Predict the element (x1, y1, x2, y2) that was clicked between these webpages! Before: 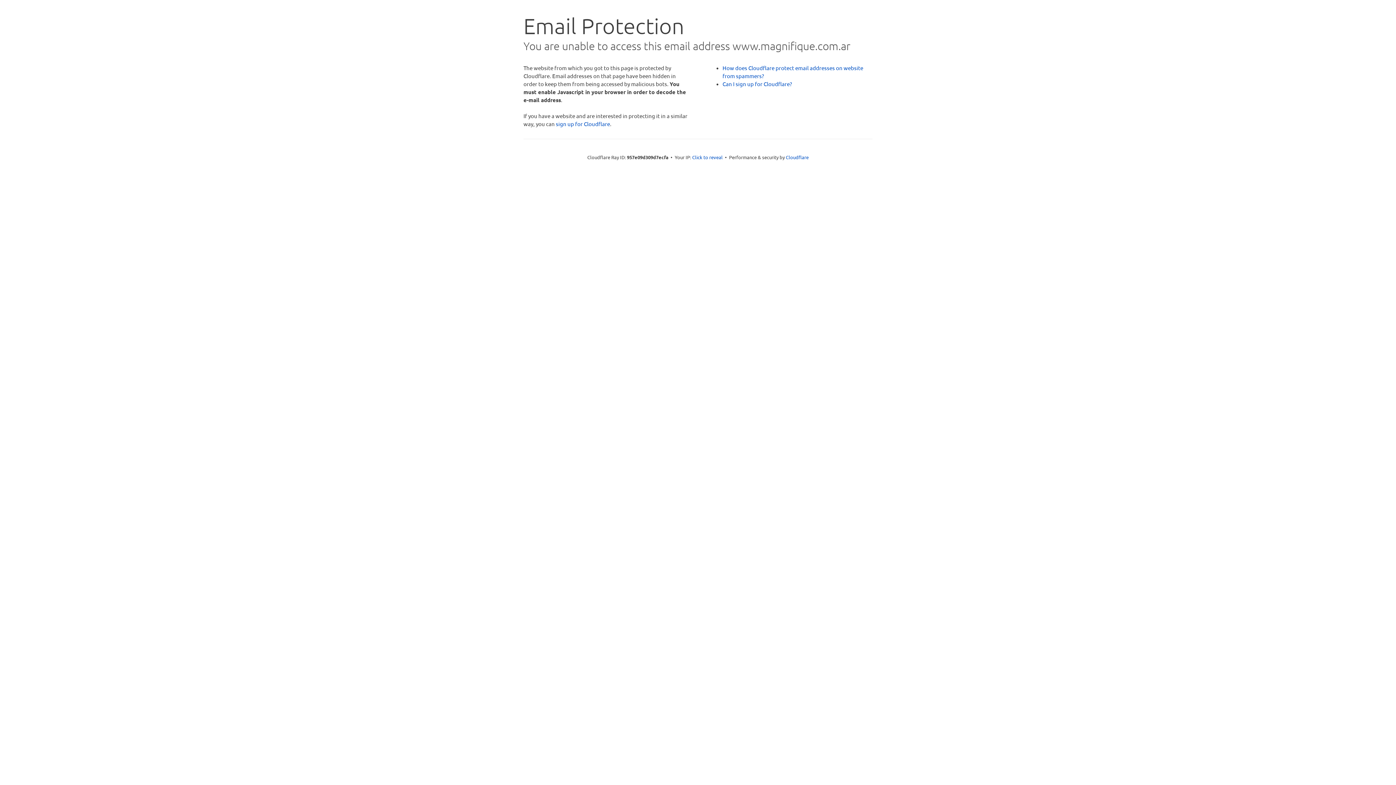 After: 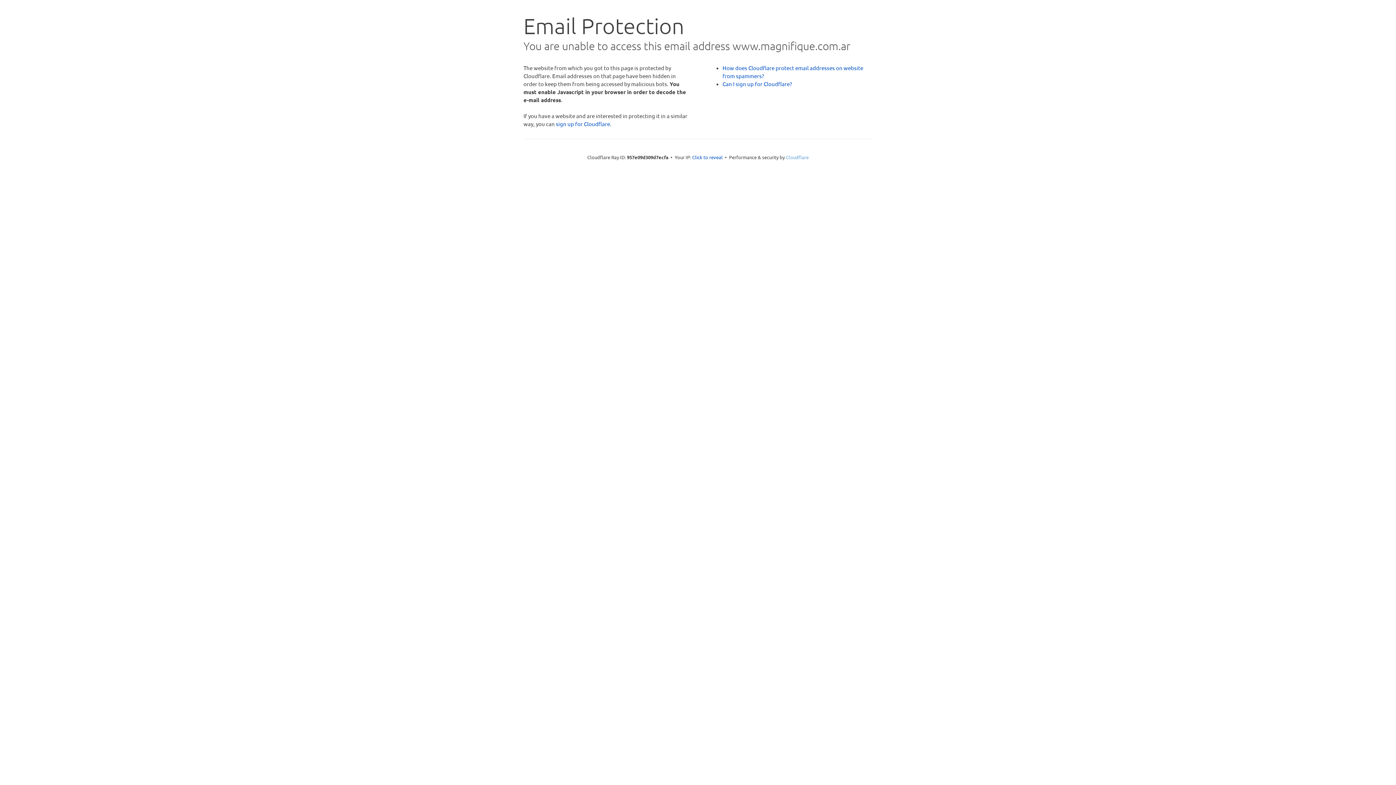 Action: label: Cloudflare bbox: (786, 154, 808, 160)